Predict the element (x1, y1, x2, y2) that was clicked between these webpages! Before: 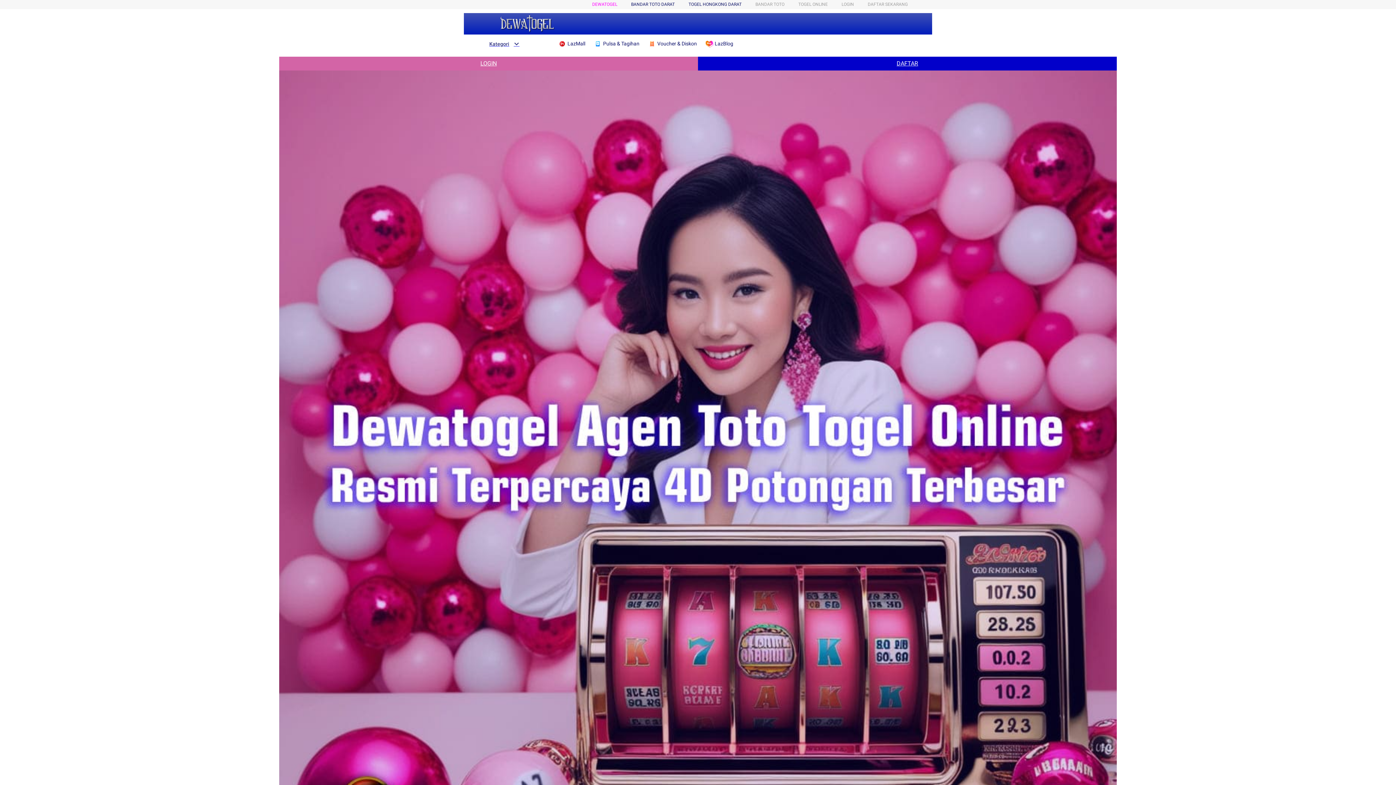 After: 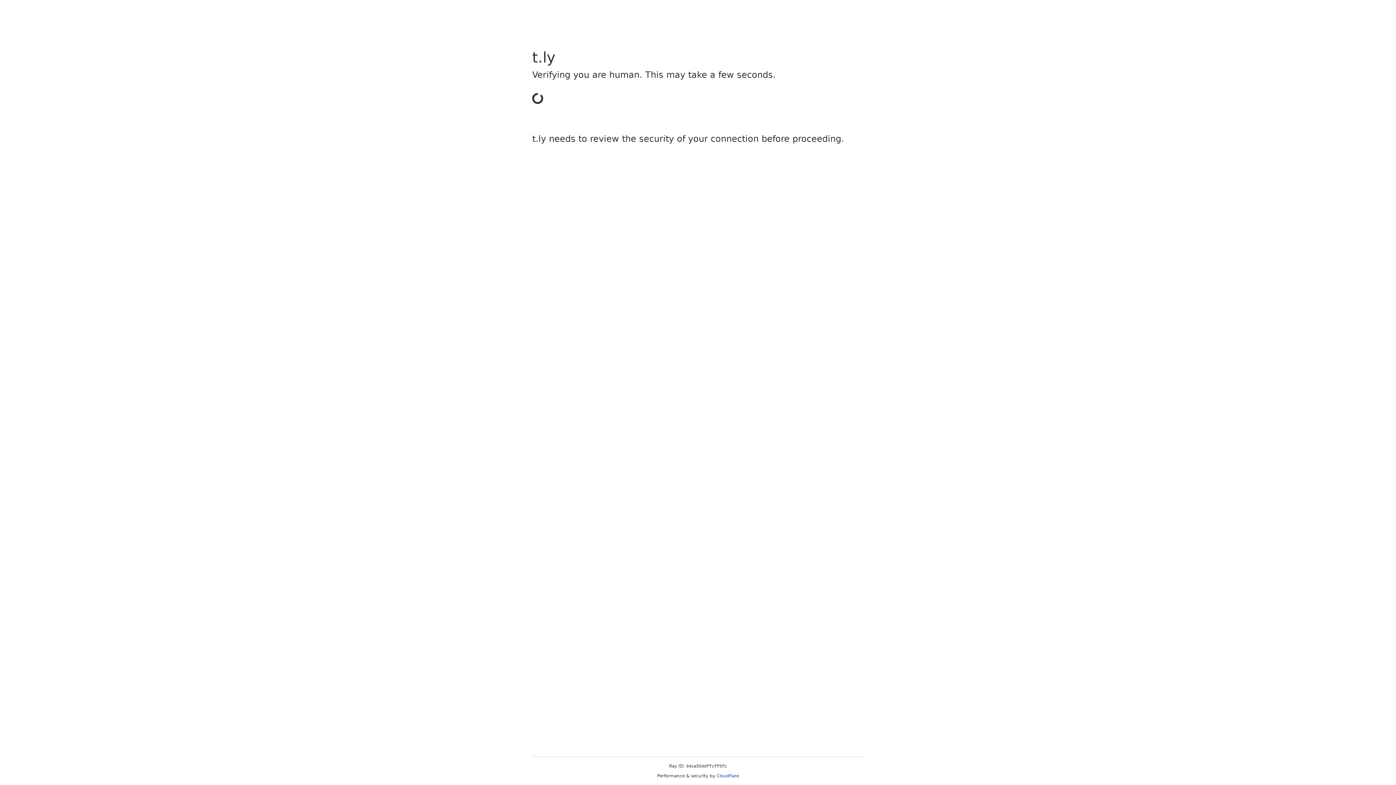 Action: label: LOGIN bbox: (841, 1, 854, 6)